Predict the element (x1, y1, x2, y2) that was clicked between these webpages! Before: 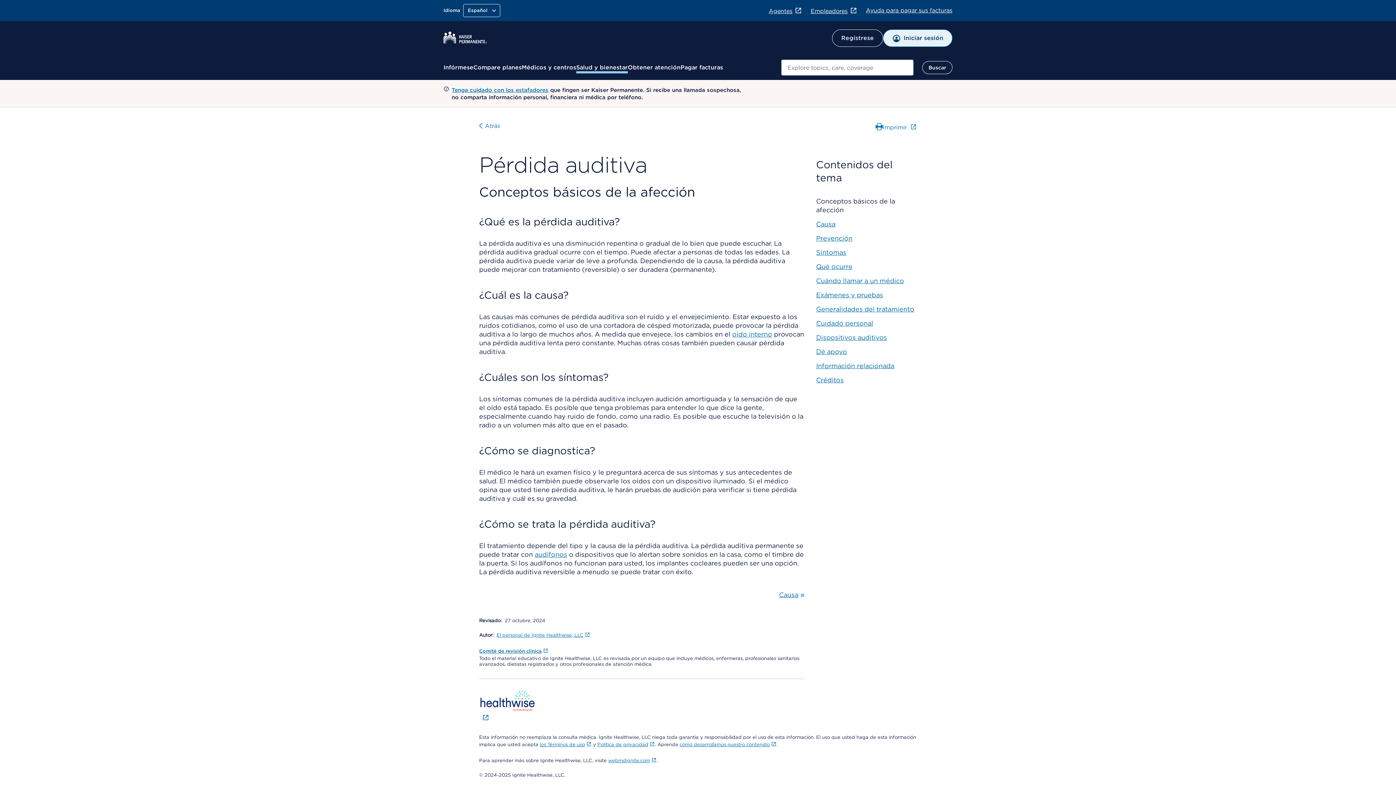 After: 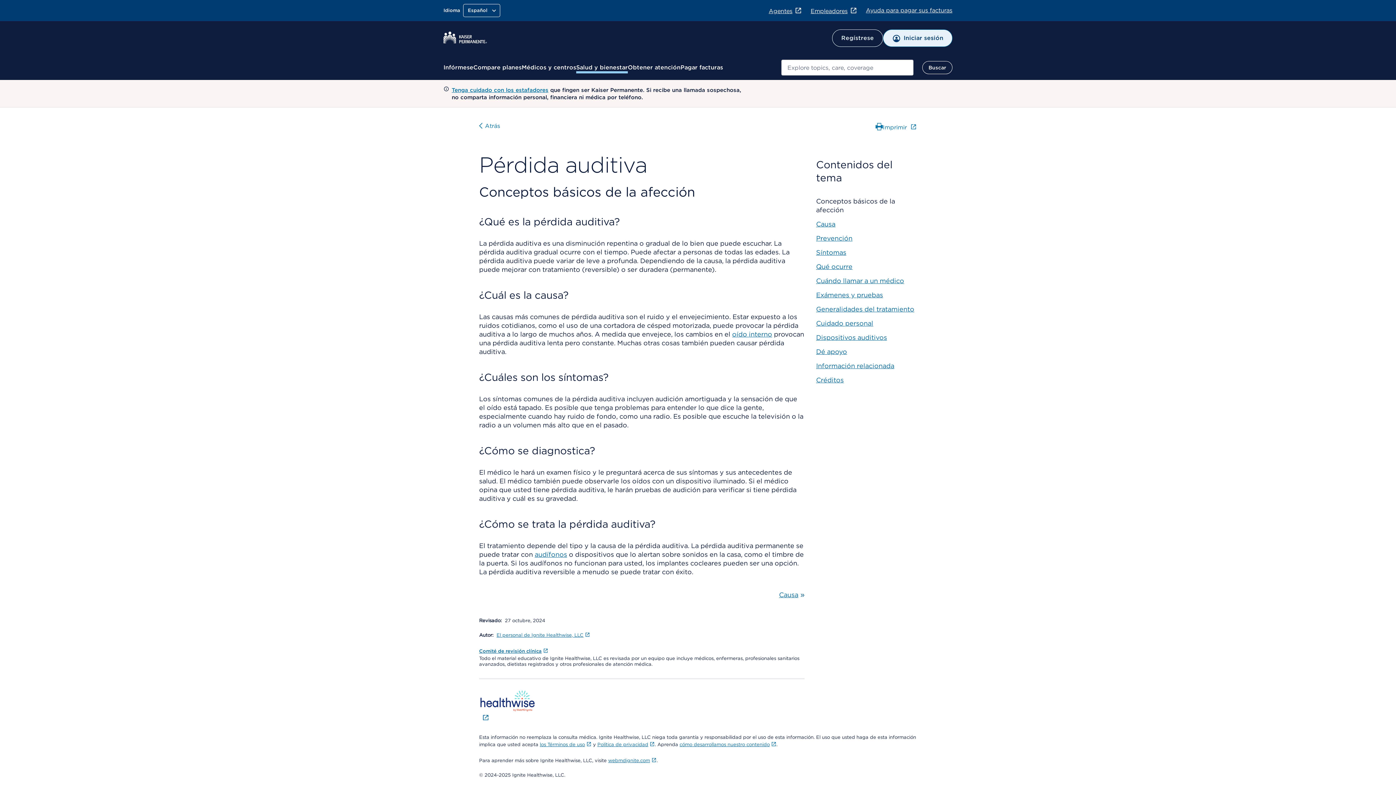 Action: label: El personal de Ignite Healthwise, LLC﻿ bbox: (496, 632, 590, 638)